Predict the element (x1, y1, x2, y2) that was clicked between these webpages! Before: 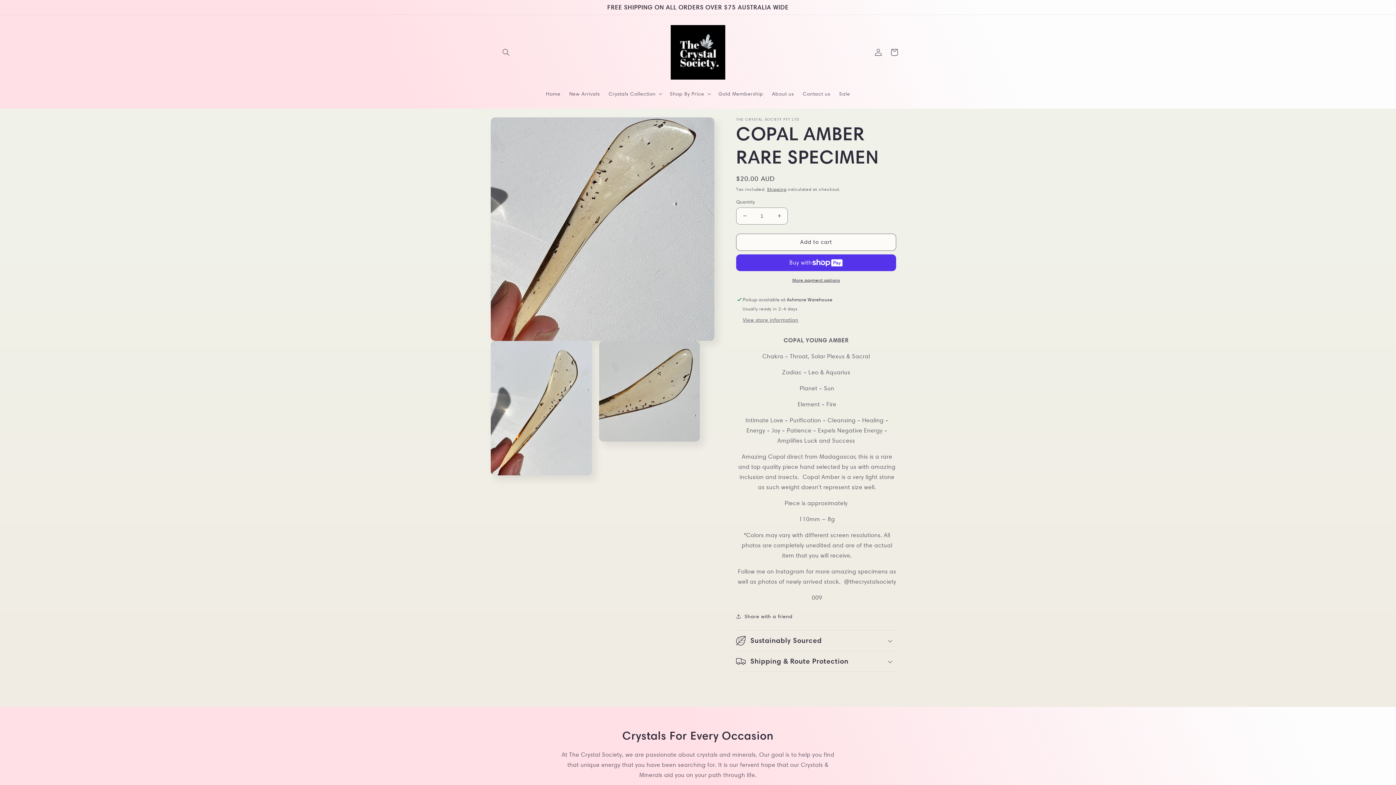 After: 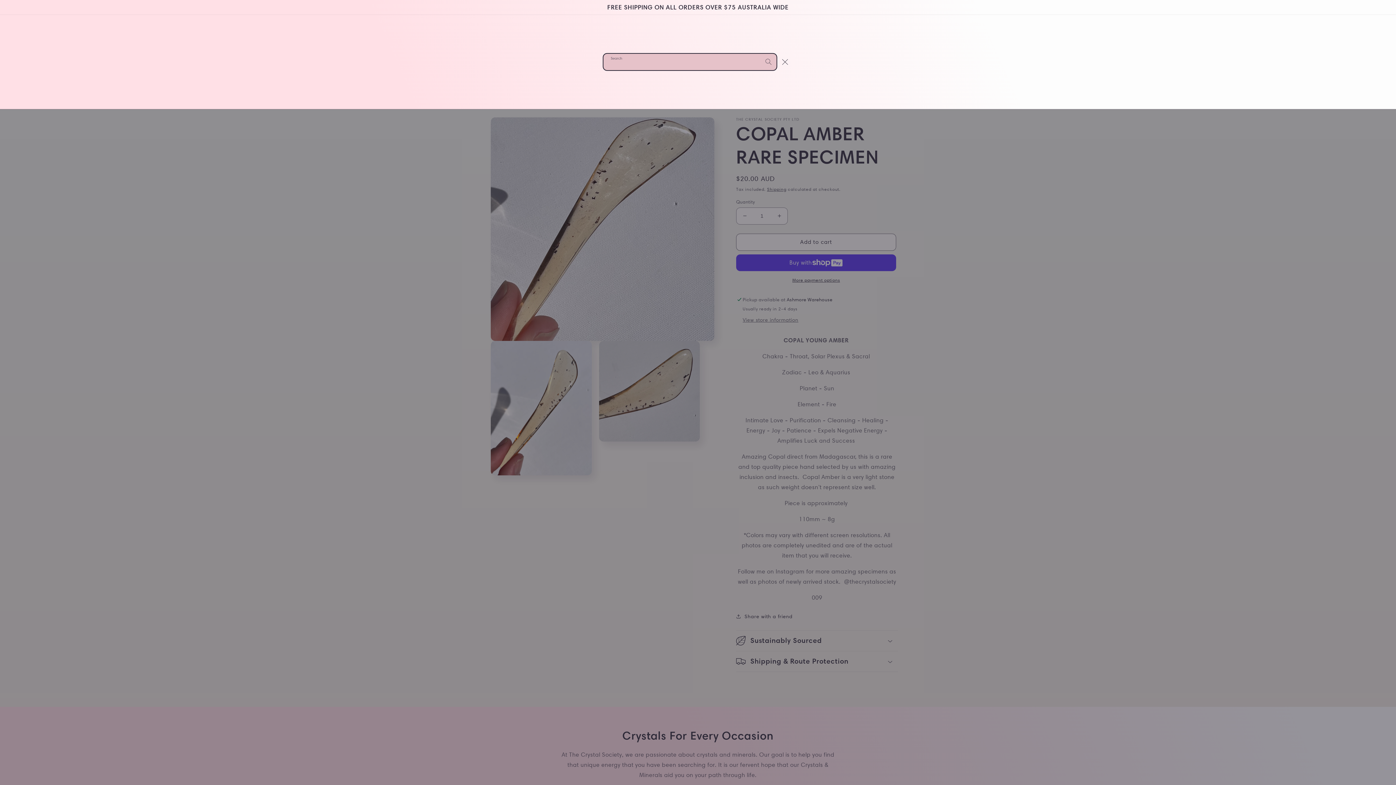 Action: bbox: (498, 44, 514, 60) label: Search